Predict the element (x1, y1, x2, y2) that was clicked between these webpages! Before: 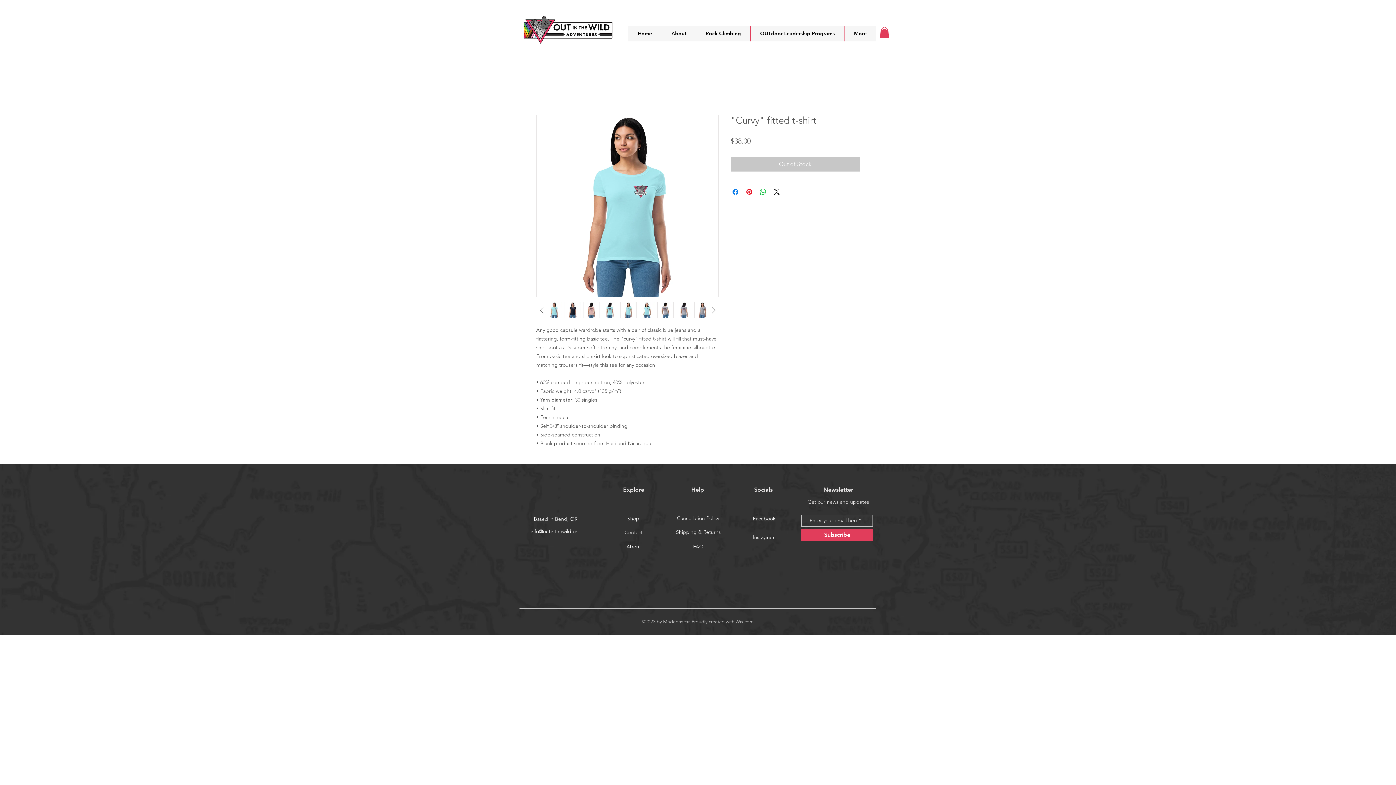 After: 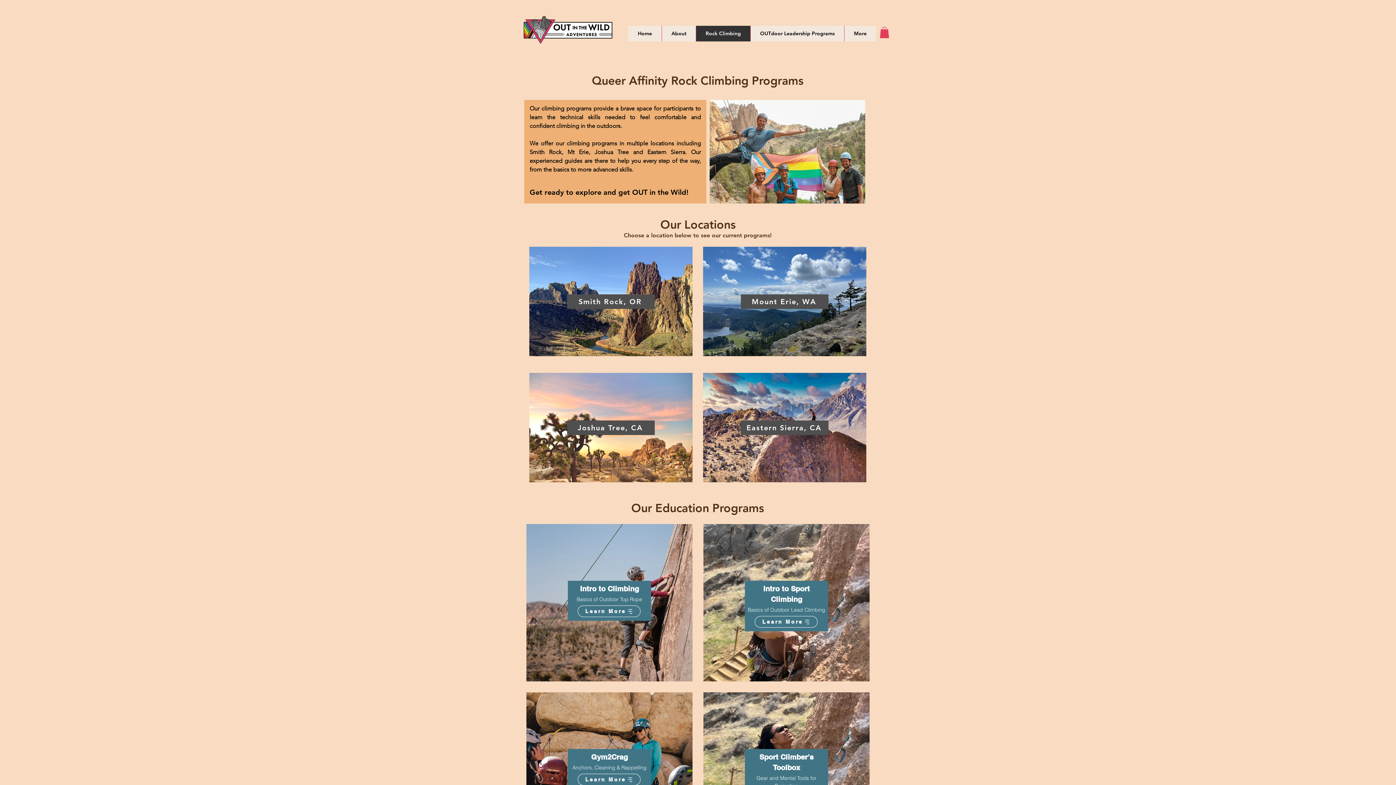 Action: label: Rock Climbing bbox: (696, 25, 750, 41)